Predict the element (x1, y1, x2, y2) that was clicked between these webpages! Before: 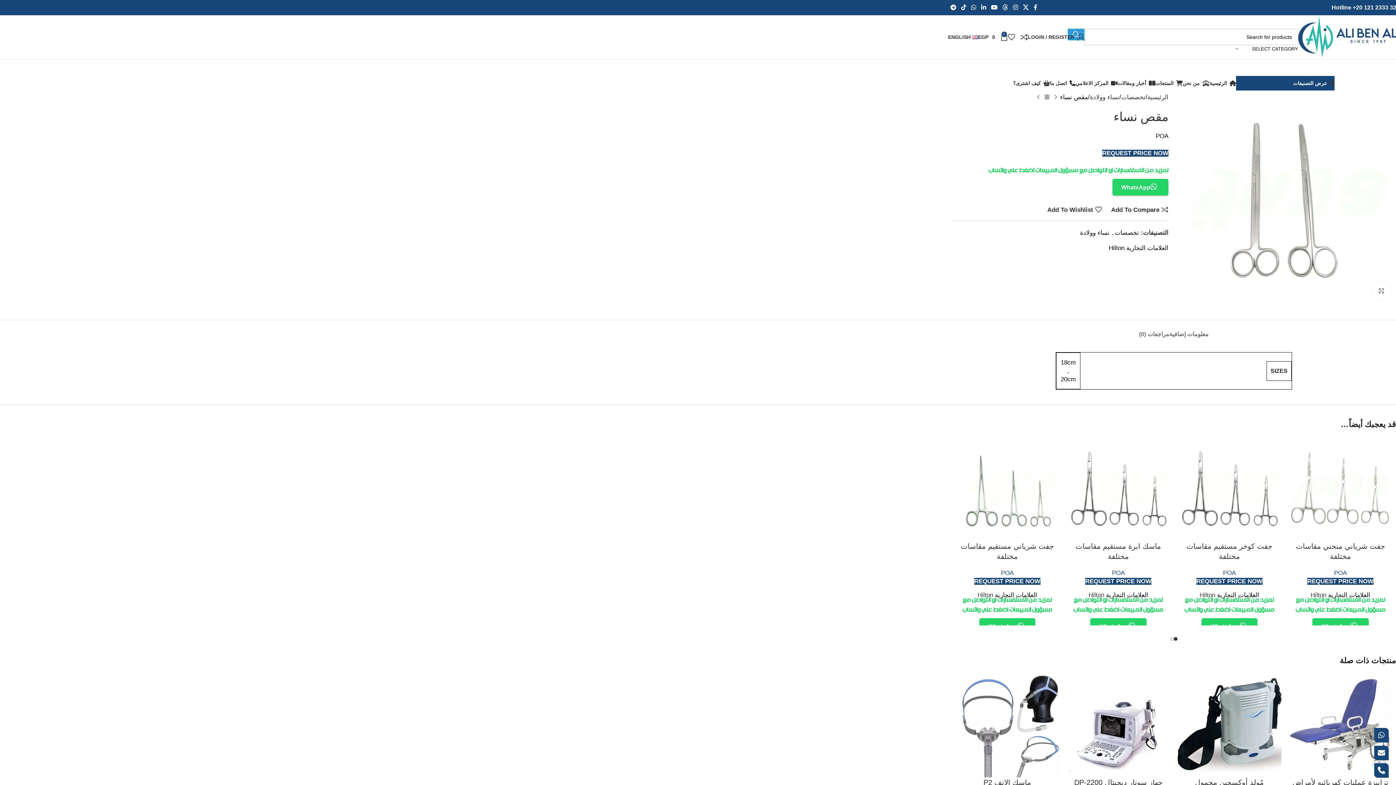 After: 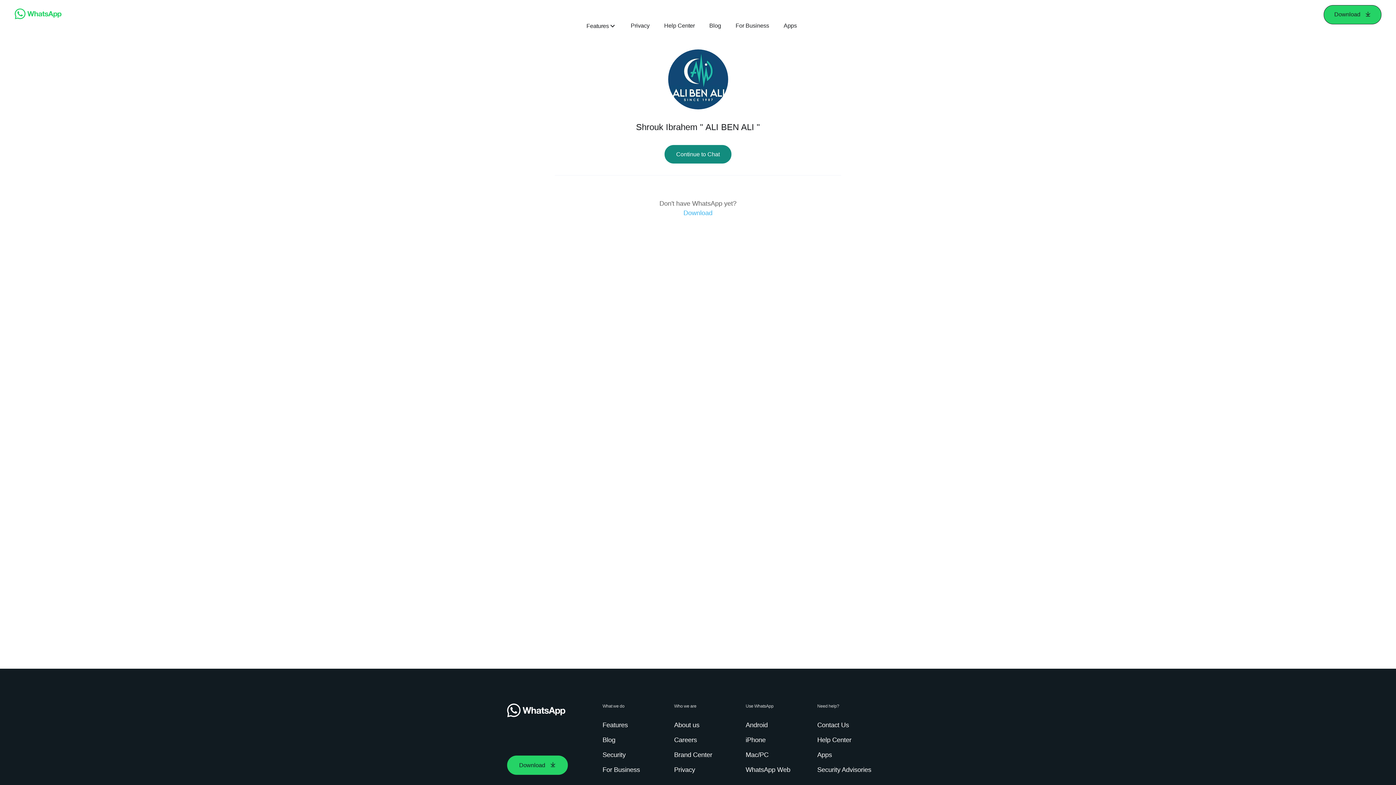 Action: bbox: (1196, 578, 1262, 584) label: REQUEST PRICE NOW